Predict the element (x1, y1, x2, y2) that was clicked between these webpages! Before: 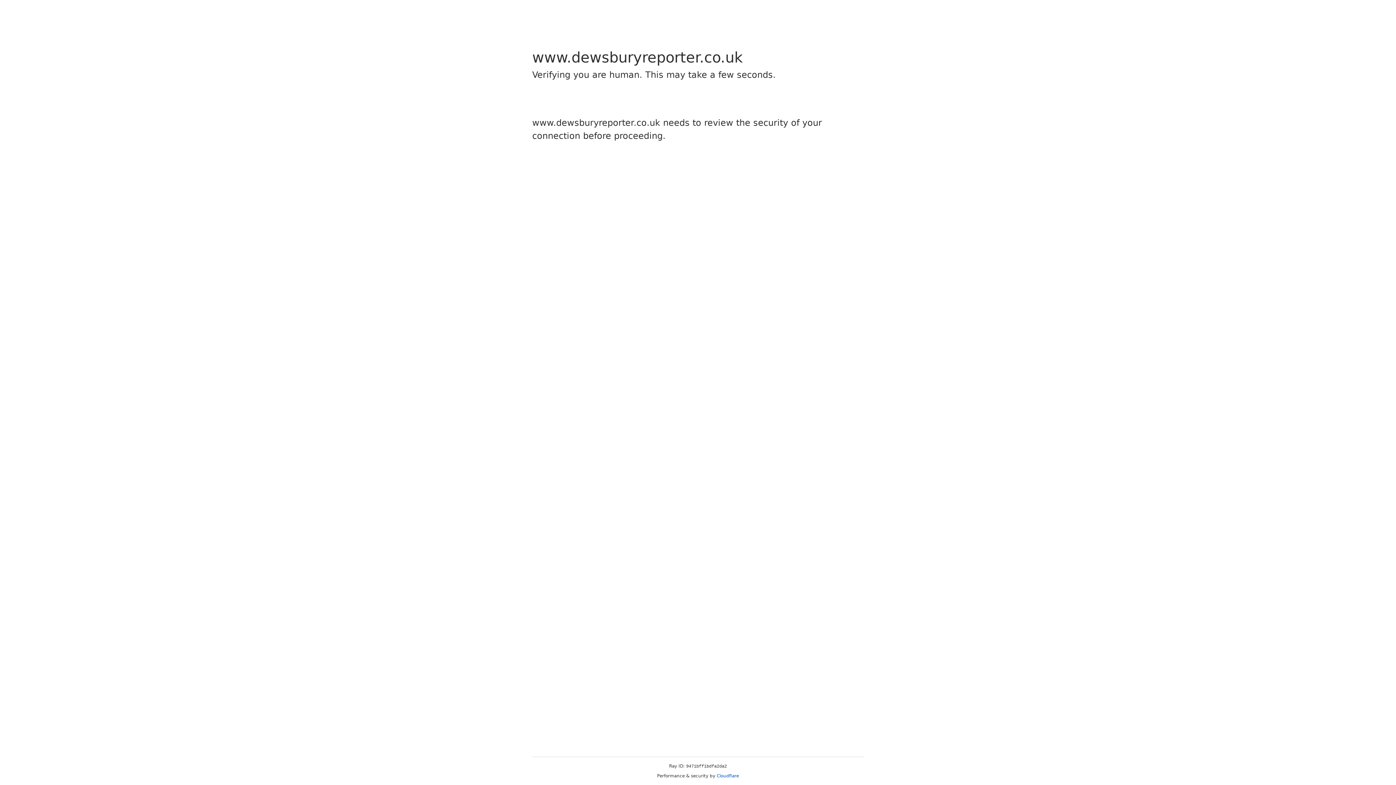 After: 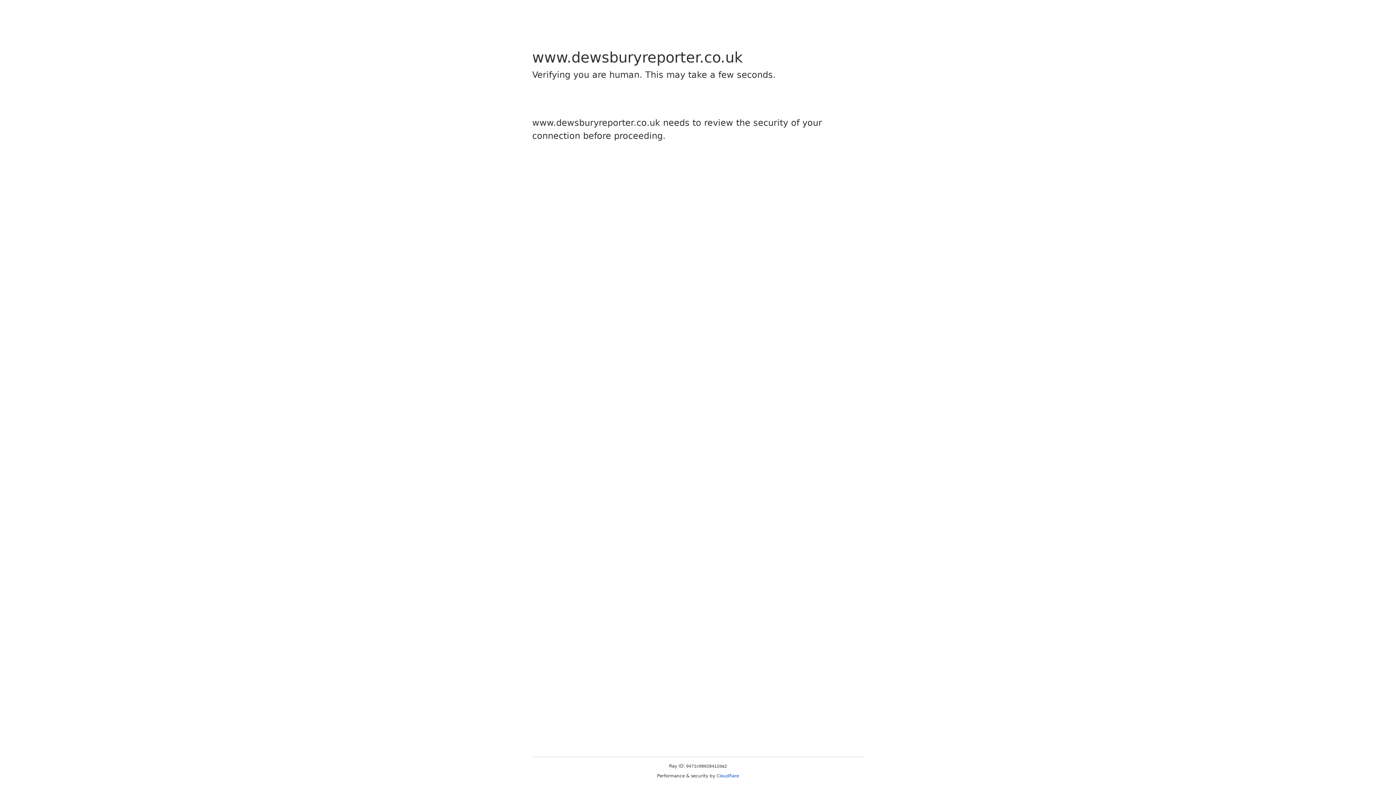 Action: label: Cloudflare bbox: (716, 773, 739, 778)